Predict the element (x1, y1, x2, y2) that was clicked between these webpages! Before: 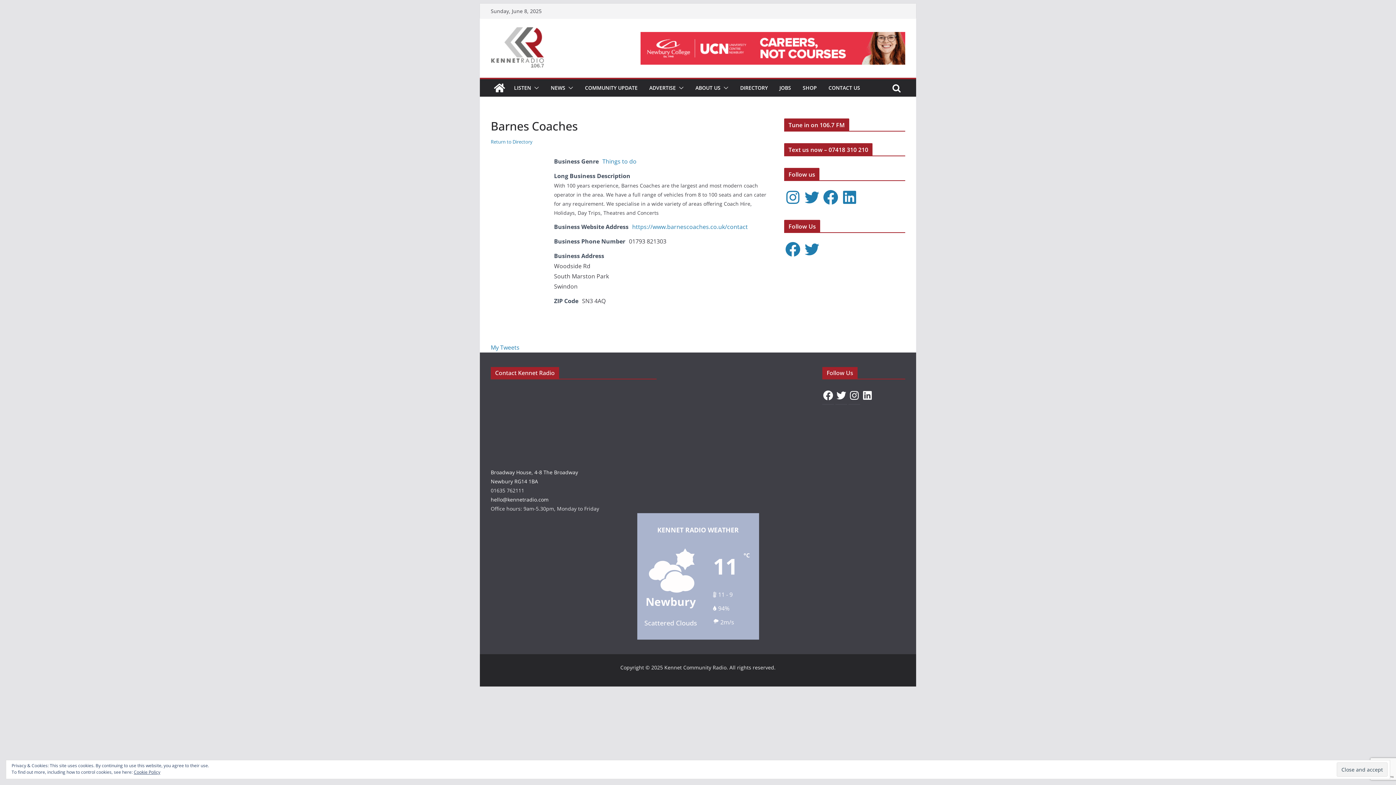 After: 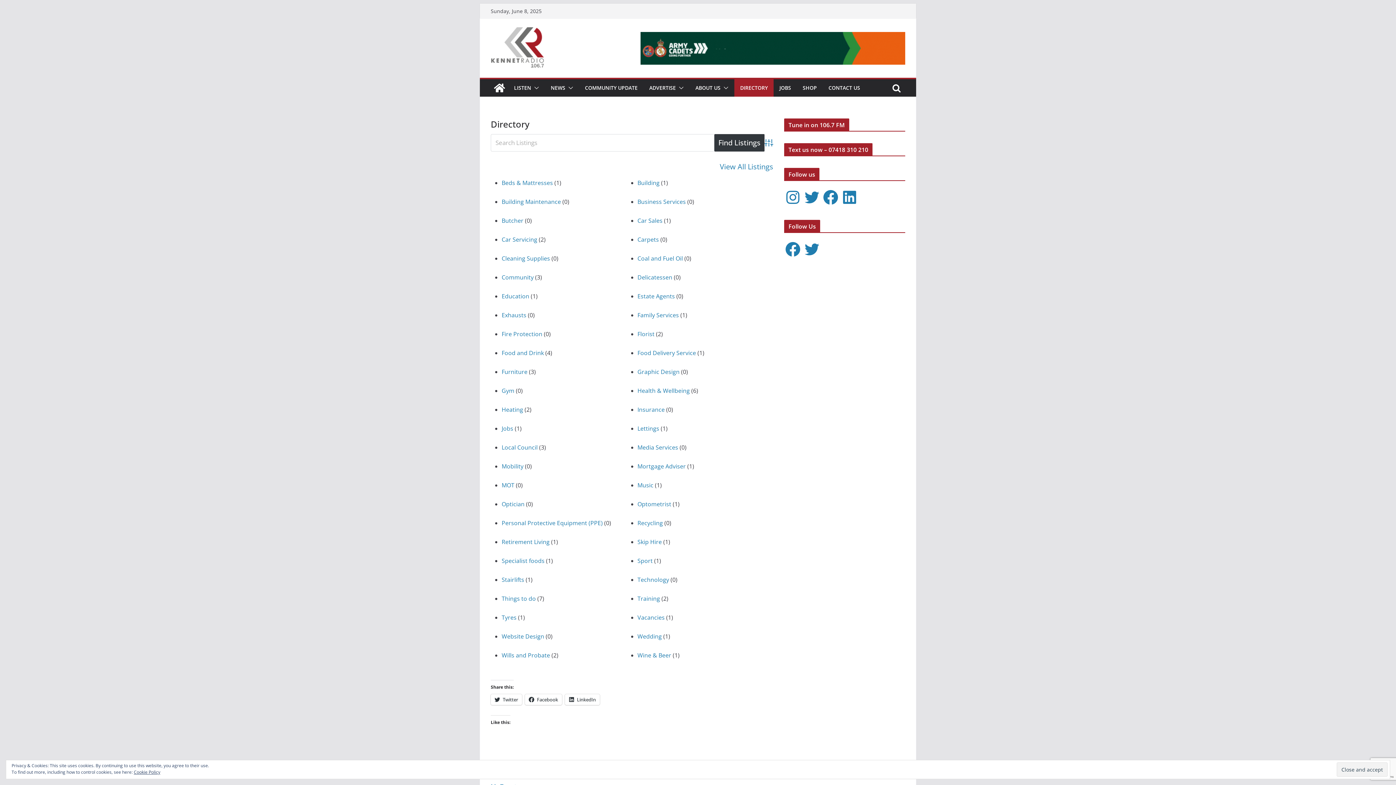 Action: label: DIRECTORY bbox: (740, 82, 768, 93)